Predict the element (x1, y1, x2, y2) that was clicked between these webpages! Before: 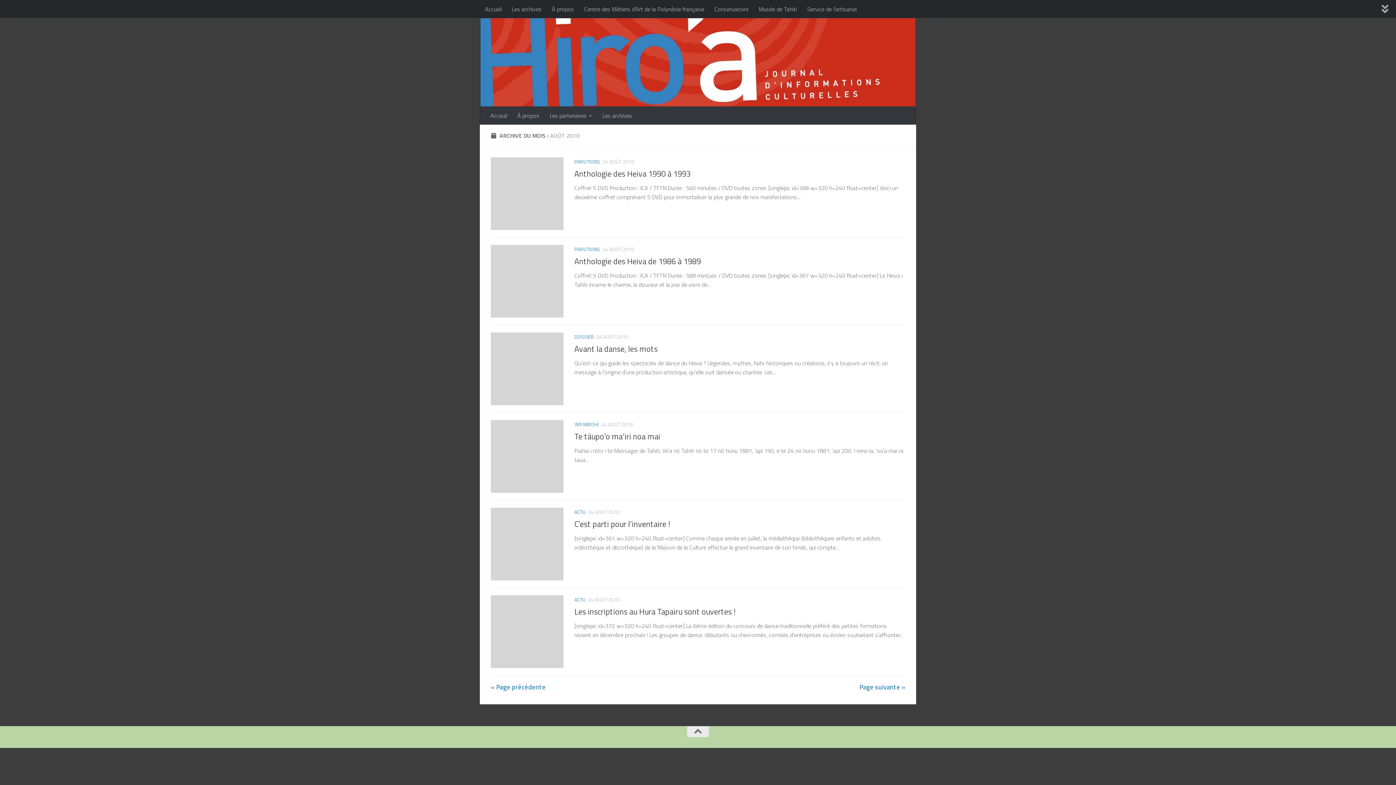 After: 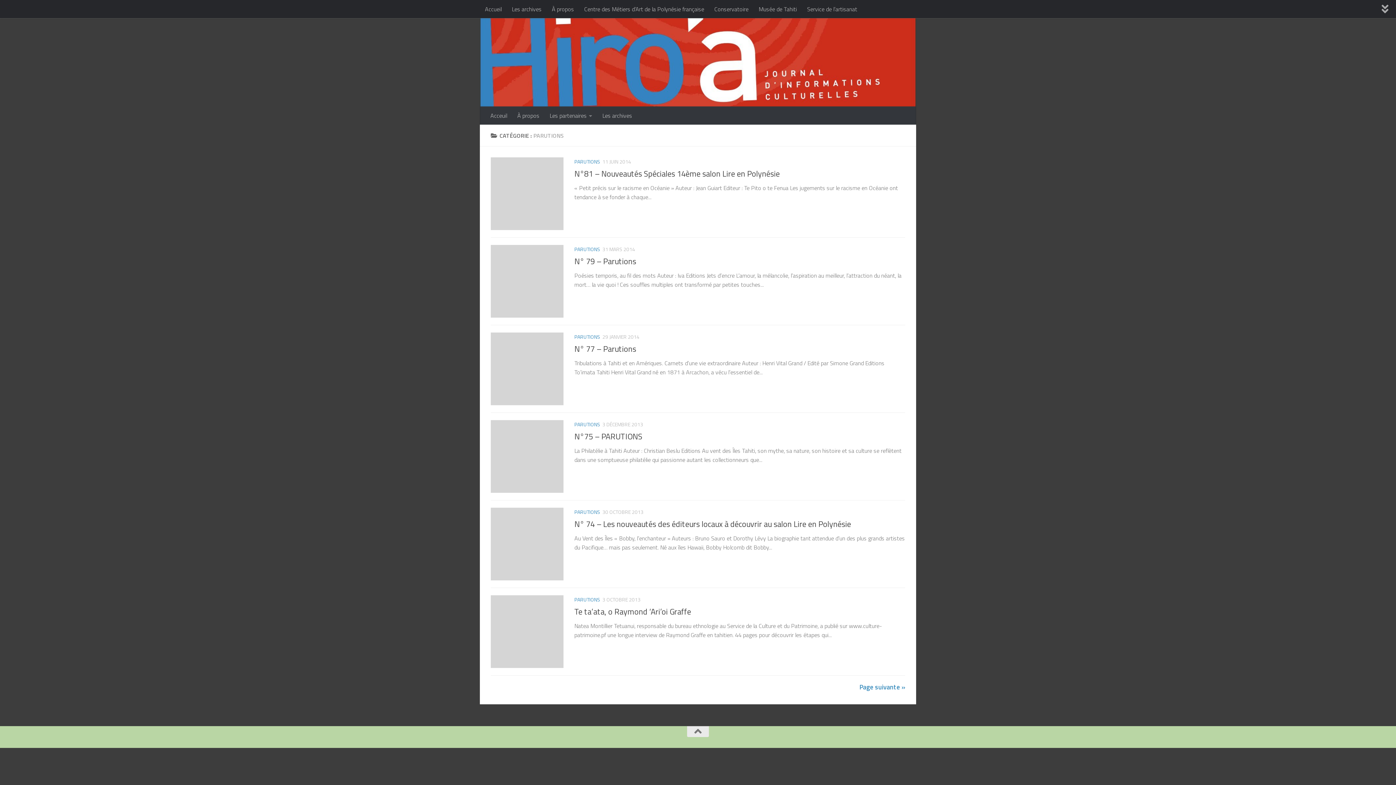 Action: bbox: (574, 245, 600, 253) label: PARUTIONS